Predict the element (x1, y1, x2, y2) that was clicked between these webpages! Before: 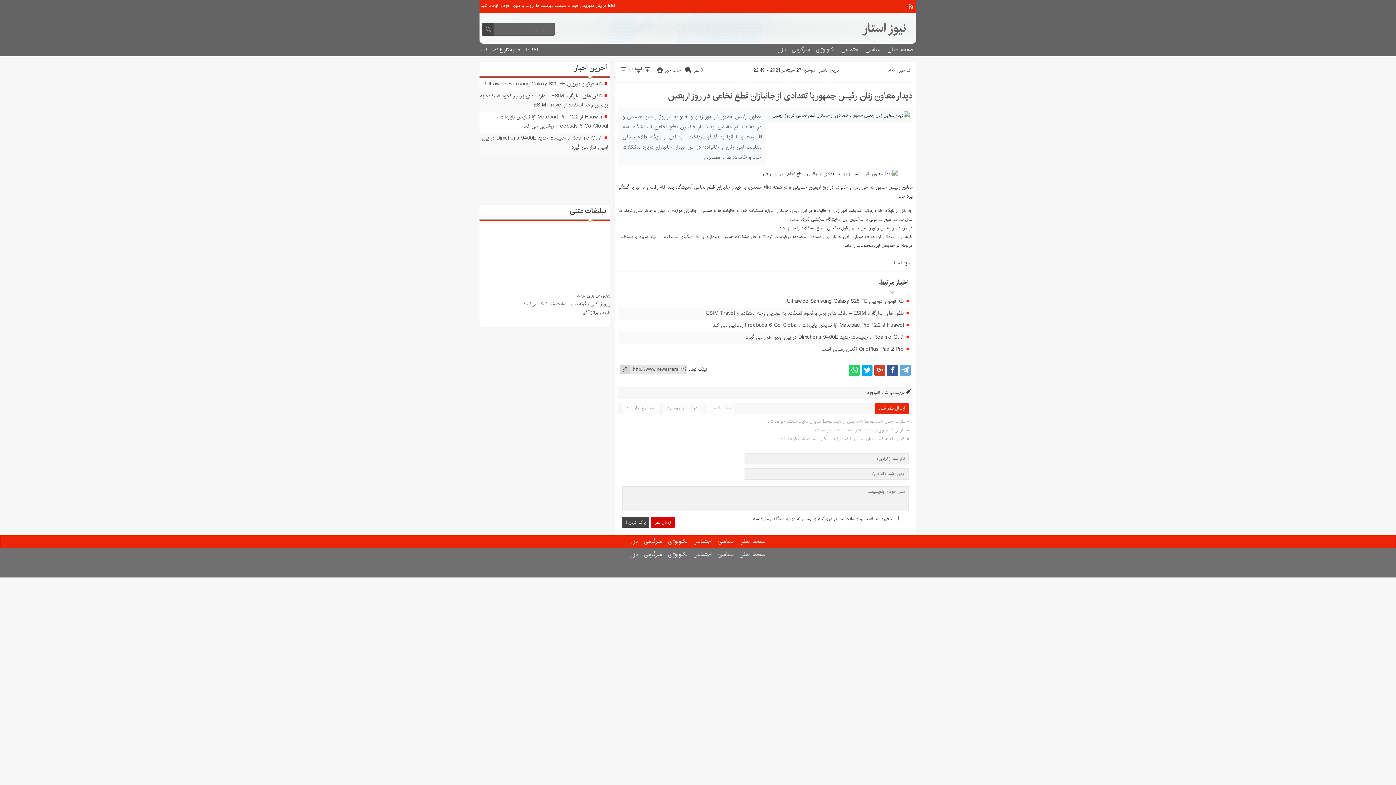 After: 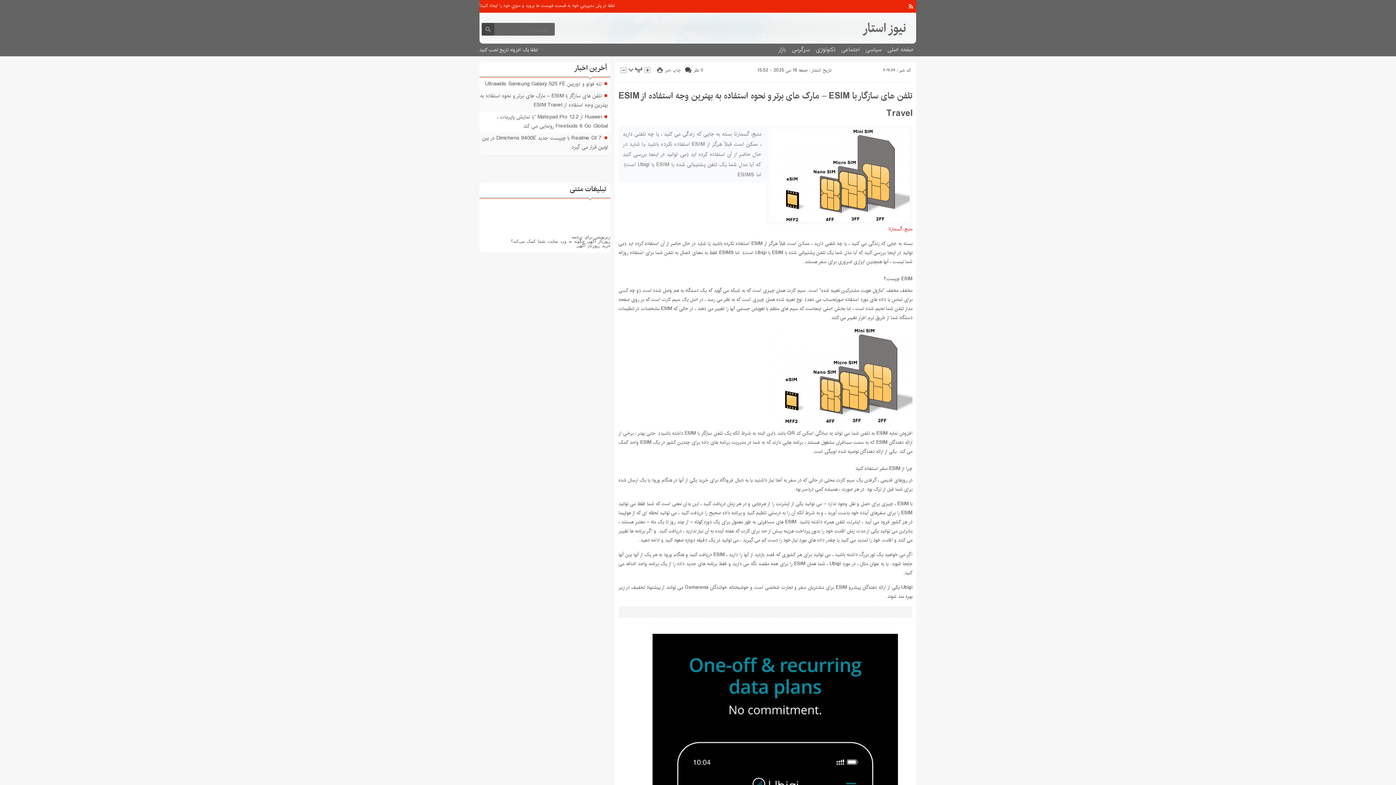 Action: label: تلفن های سازگار با ESIM – مارک های برتر و نحوه استفاده به بهترین وجه استفاده از ESIM Travel bbox: (480, 91, 608, 109)